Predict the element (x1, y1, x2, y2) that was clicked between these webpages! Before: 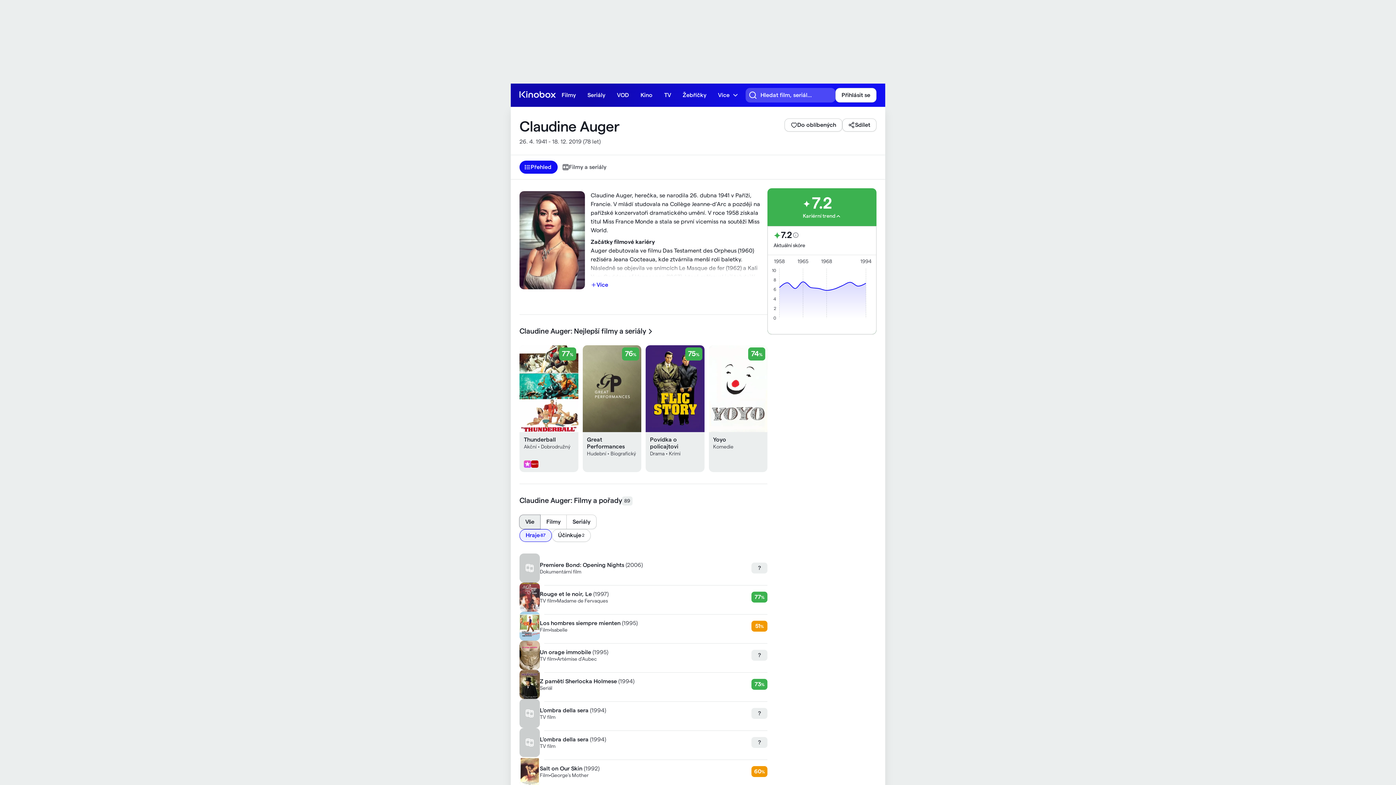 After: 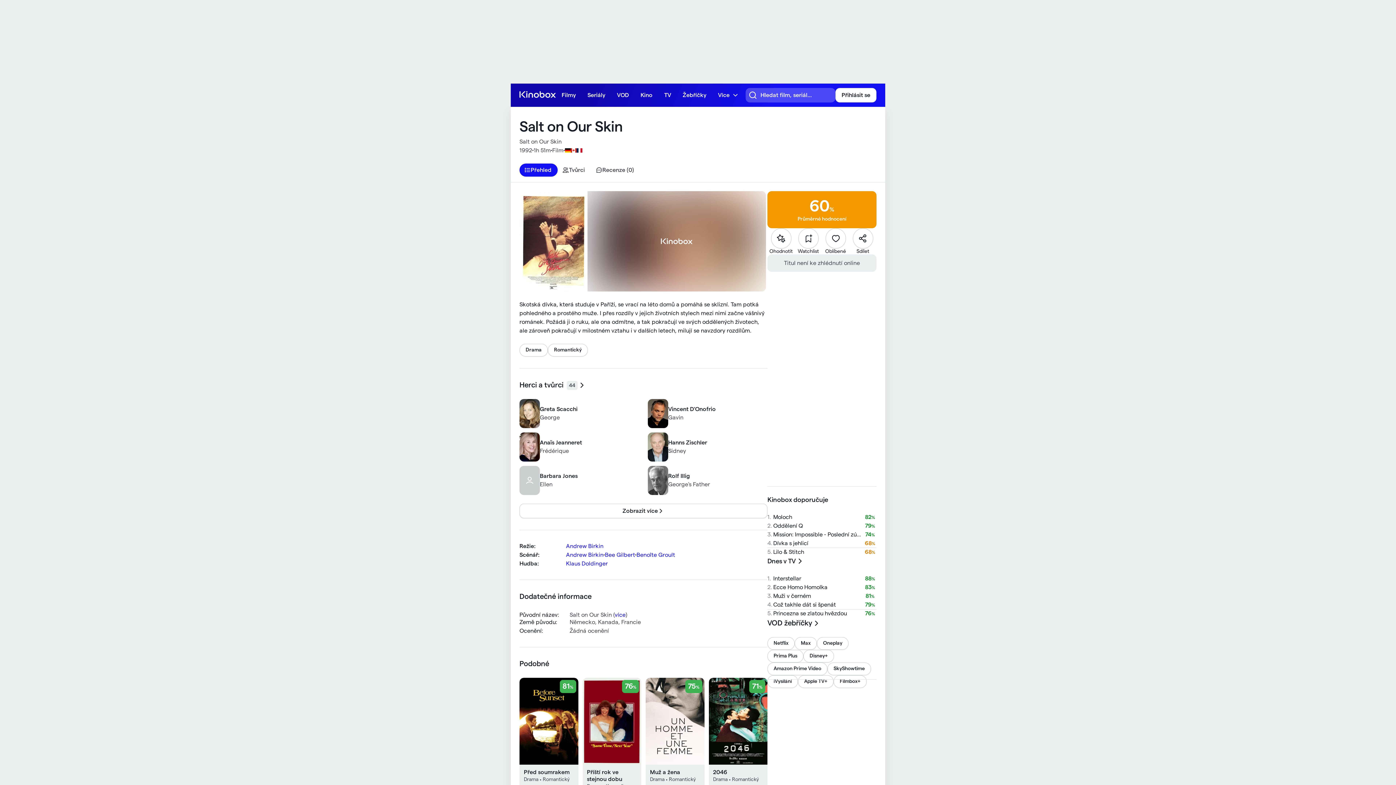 Action: label: Salt on Our Skin (1992)
Film
•
George's Mother
60
% bbox: (519, 757, 767, 786)